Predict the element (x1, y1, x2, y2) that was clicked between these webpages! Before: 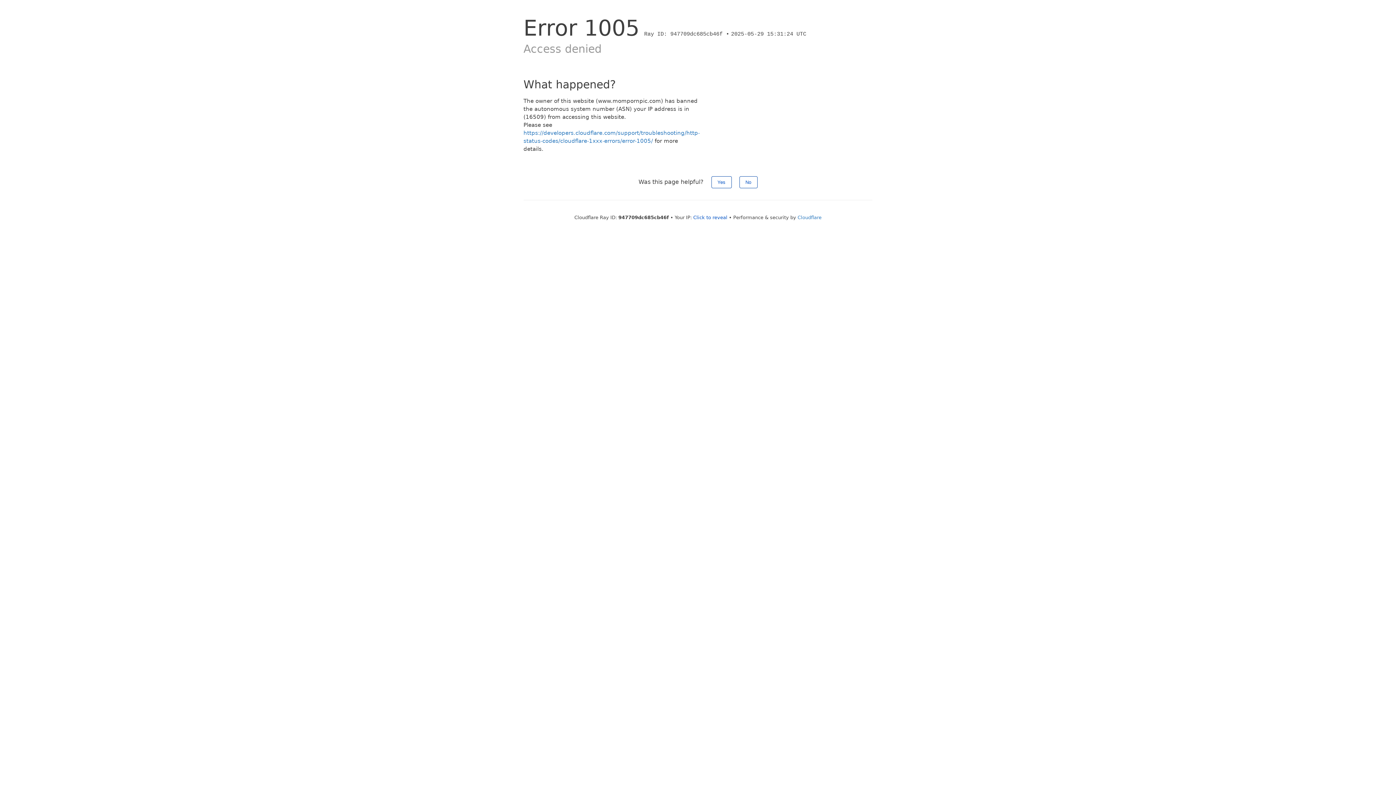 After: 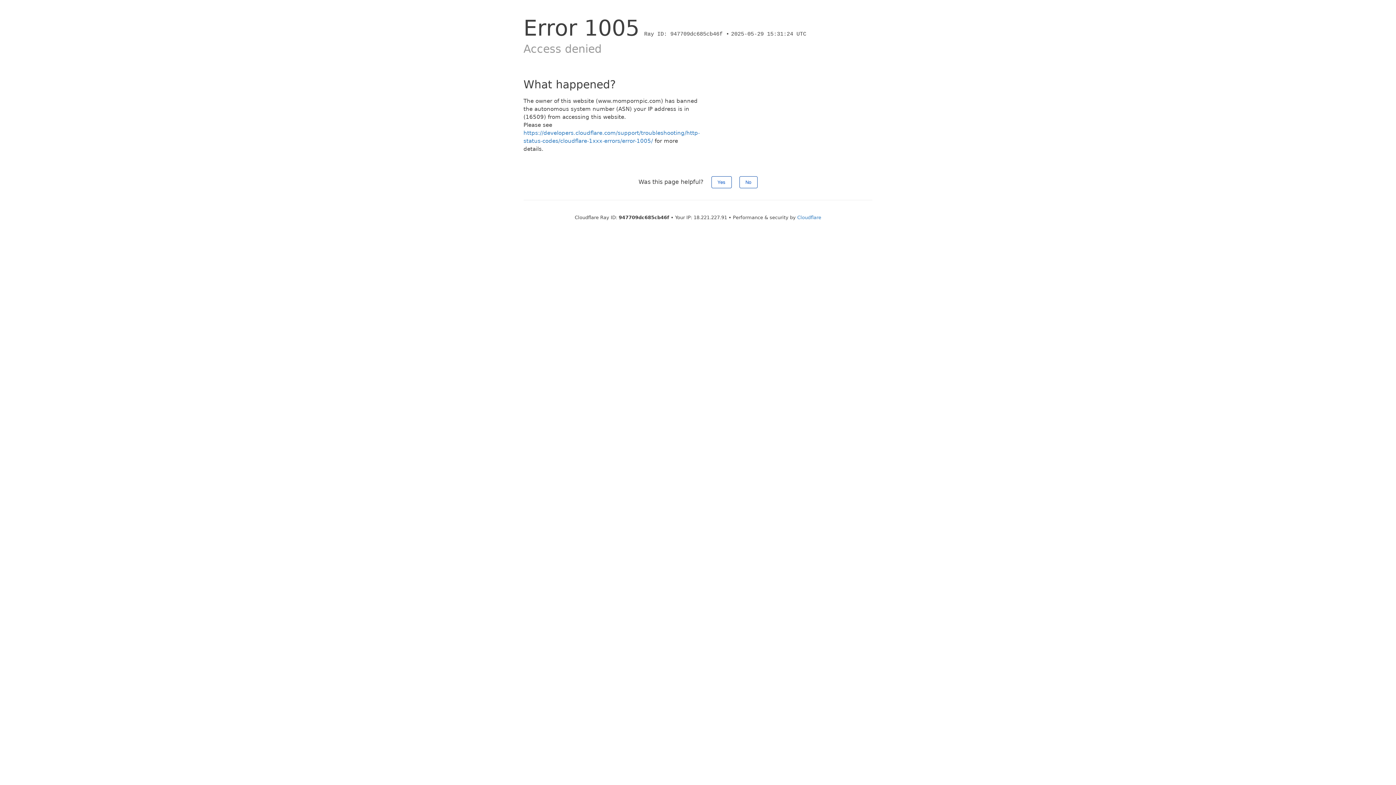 Action: bbox: (693, 214, 727, 220) label: Click to reveal